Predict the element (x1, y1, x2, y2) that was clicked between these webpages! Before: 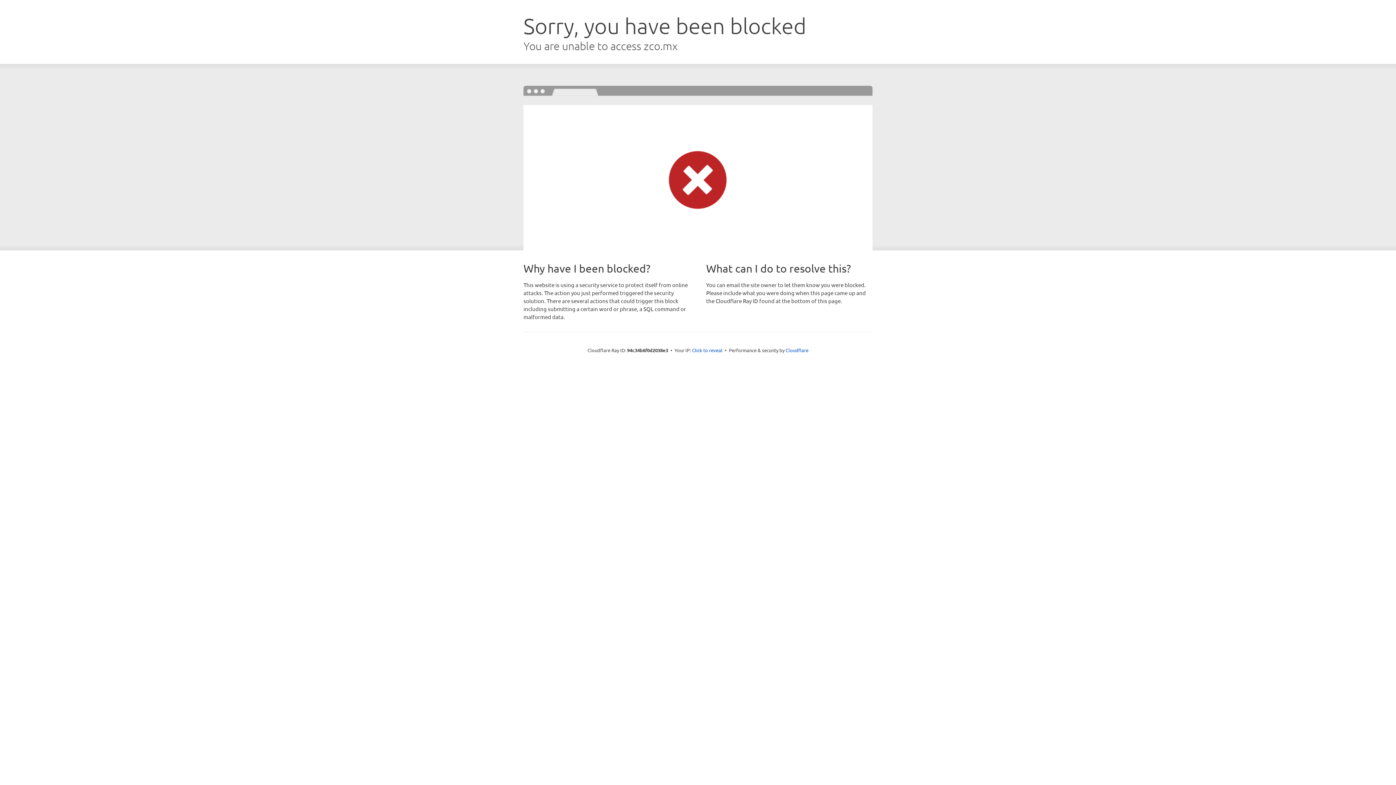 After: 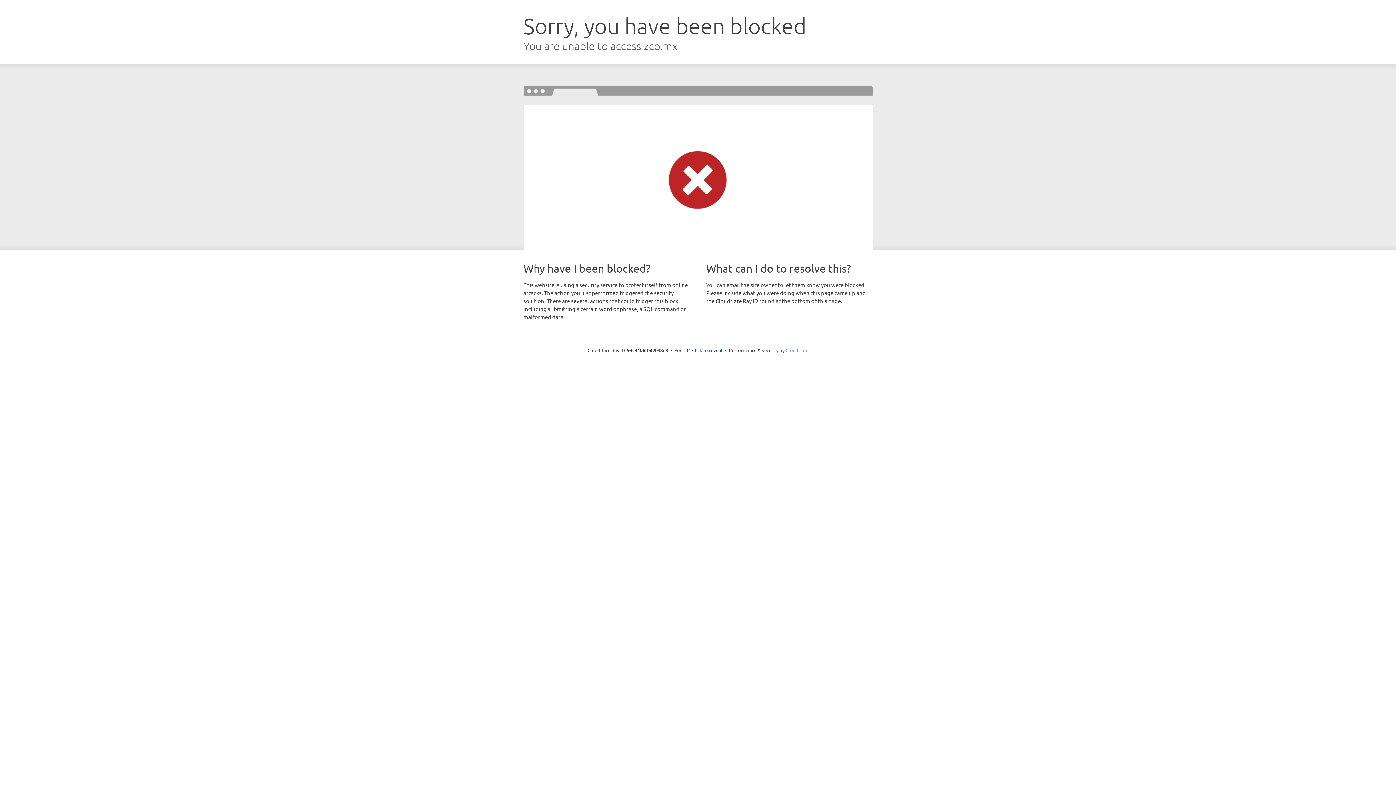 Action: label: Cloudflare bbox: (785, 347, 808, 353)